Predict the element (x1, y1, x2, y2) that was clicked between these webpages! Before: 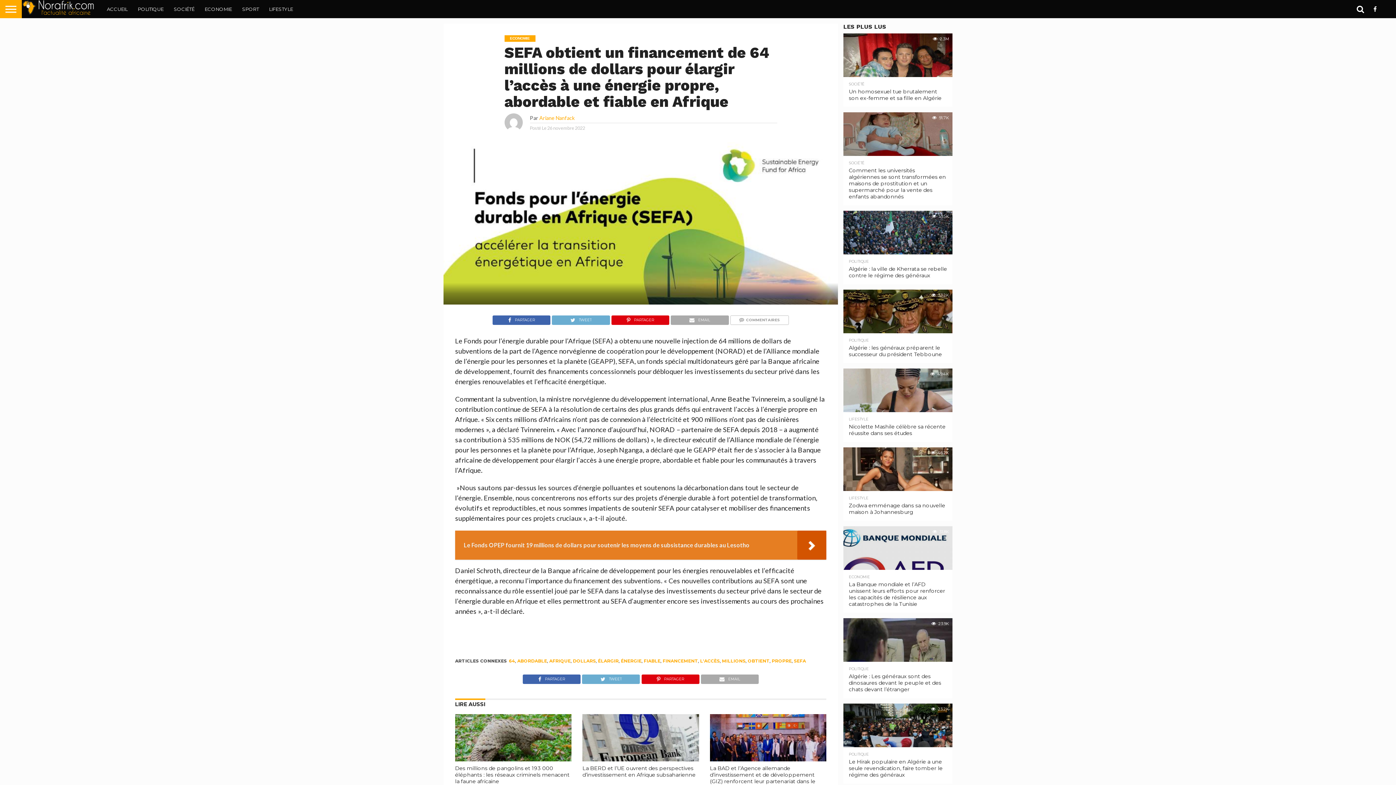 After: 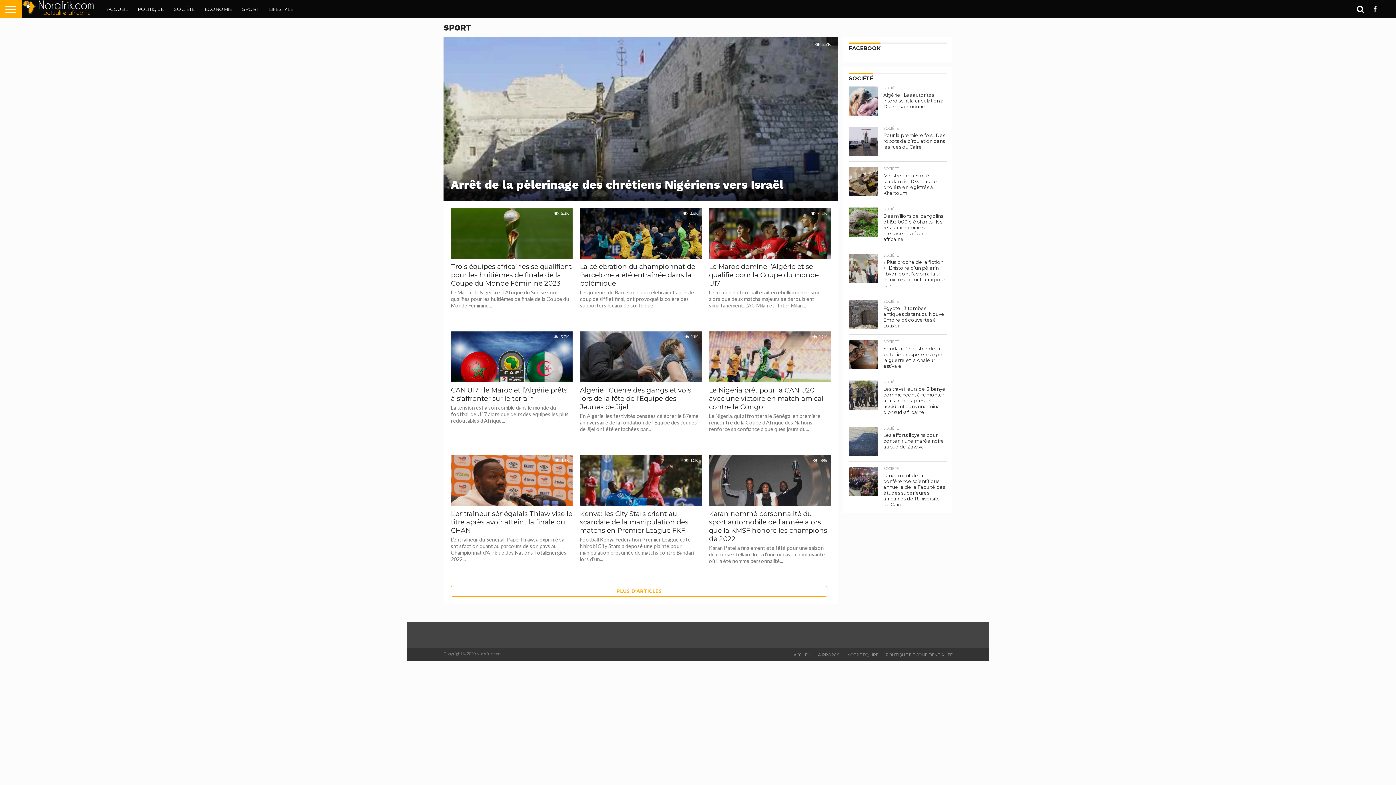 Action: bbox: (237, 0, 264, 18) label: SPORT